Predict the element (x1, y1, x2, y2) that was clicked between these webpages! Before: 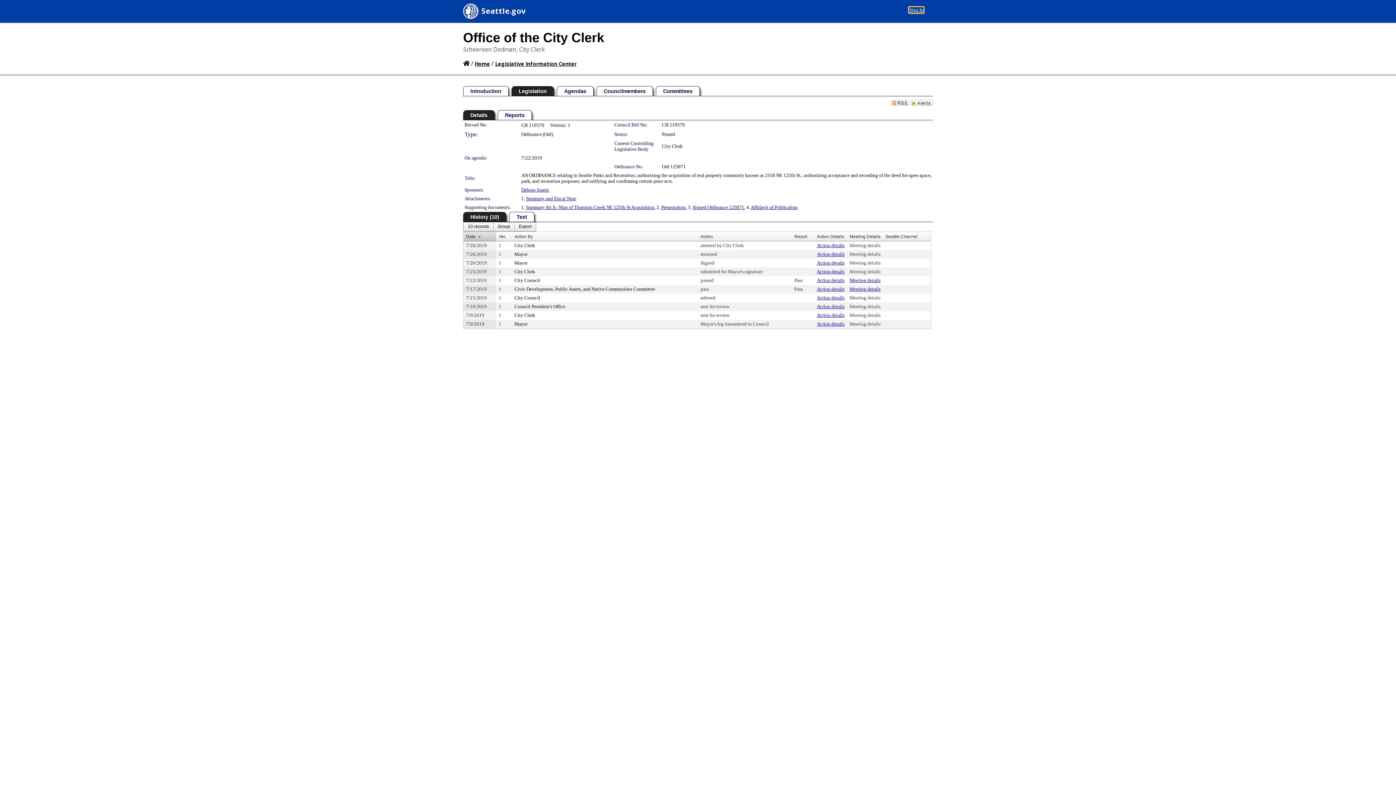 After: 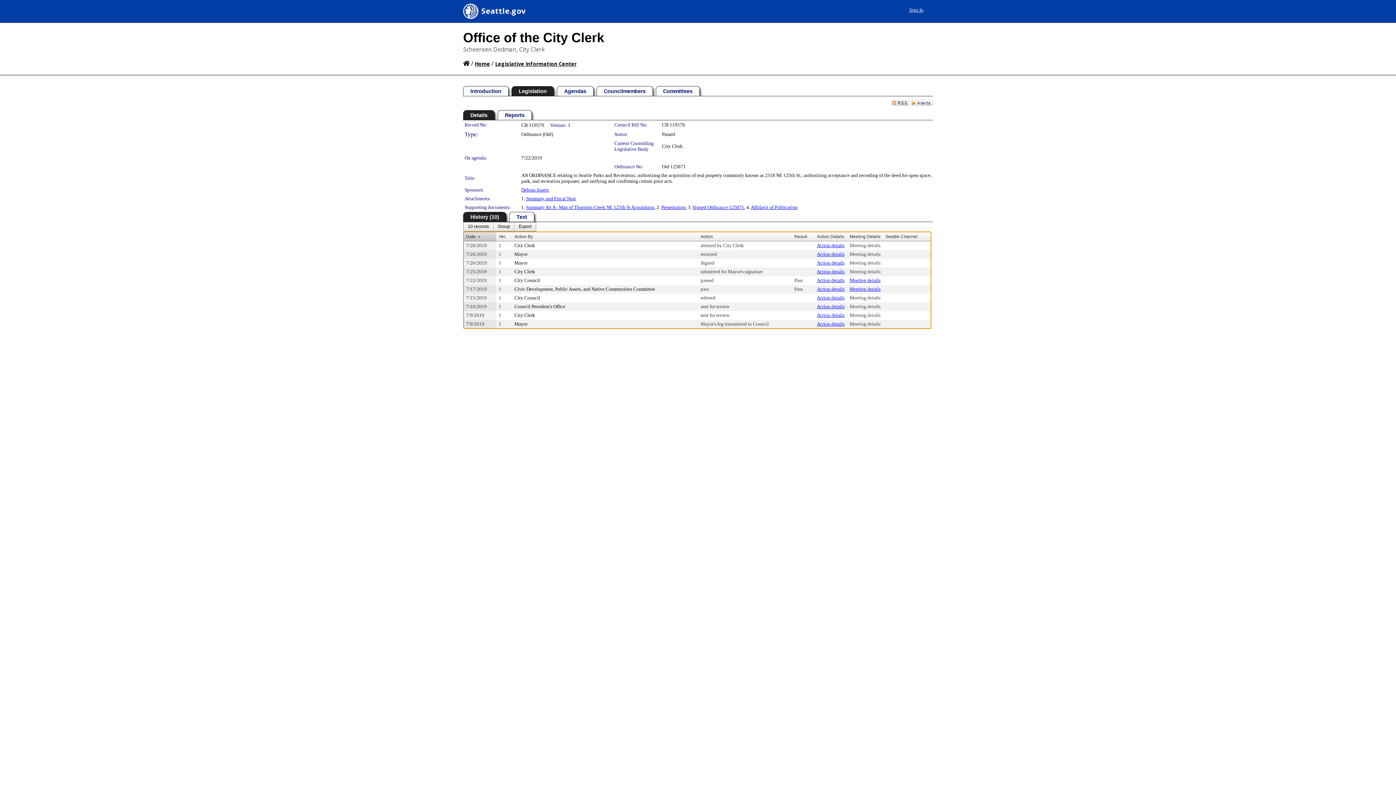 Action: label: Mayor bbox: (514, 251, 527, 257)